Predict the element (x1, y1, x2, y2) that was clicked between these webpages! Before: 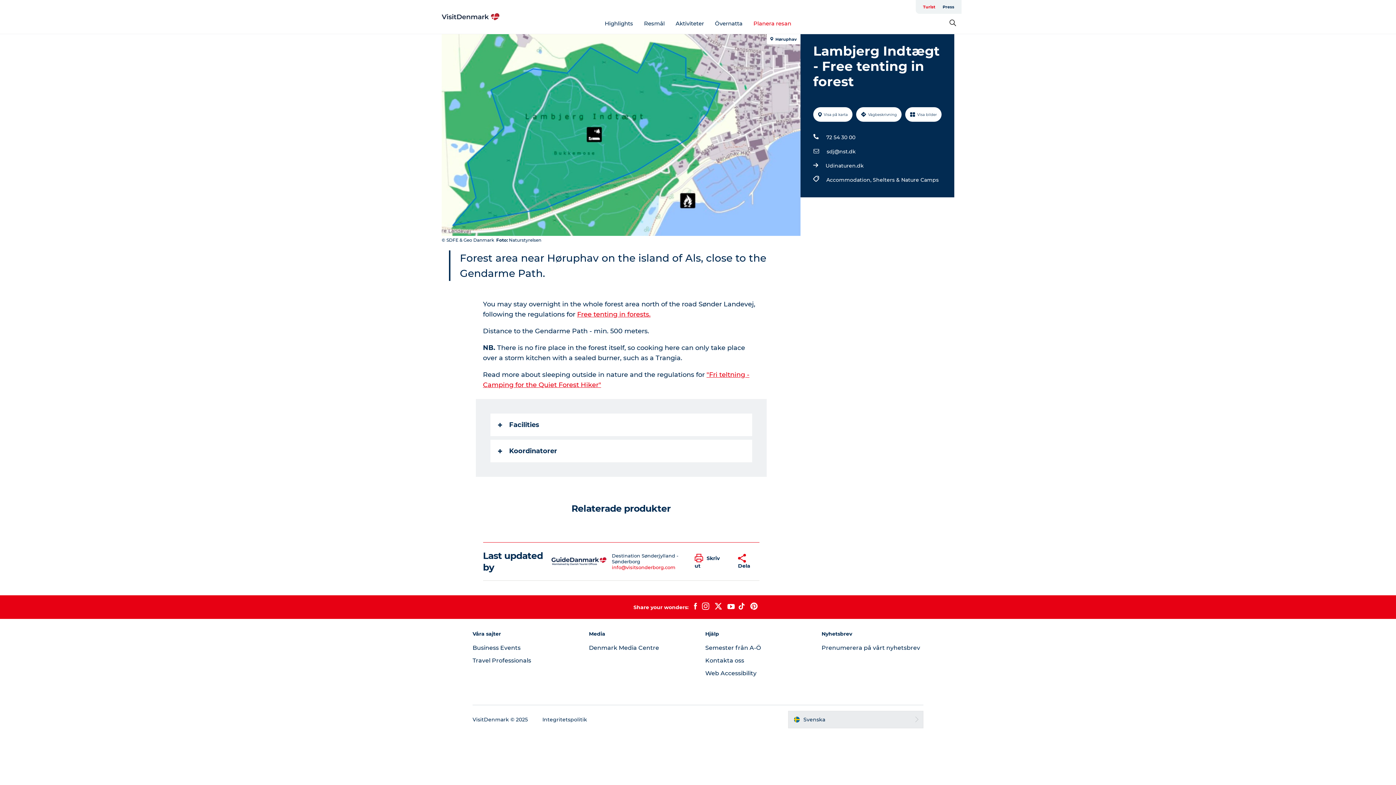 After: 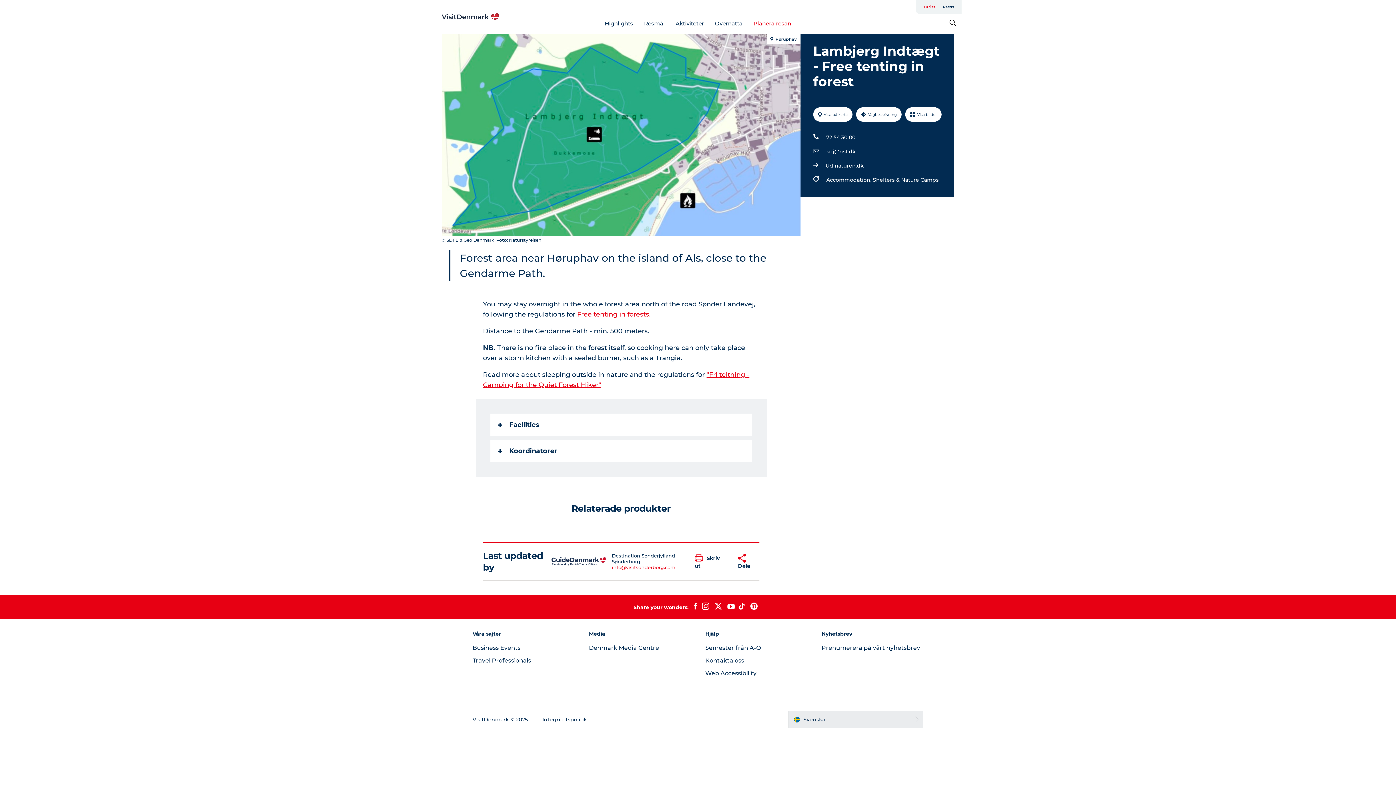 Action: bbox: (825, 161, 864, 170) label: Udinaturen.dk